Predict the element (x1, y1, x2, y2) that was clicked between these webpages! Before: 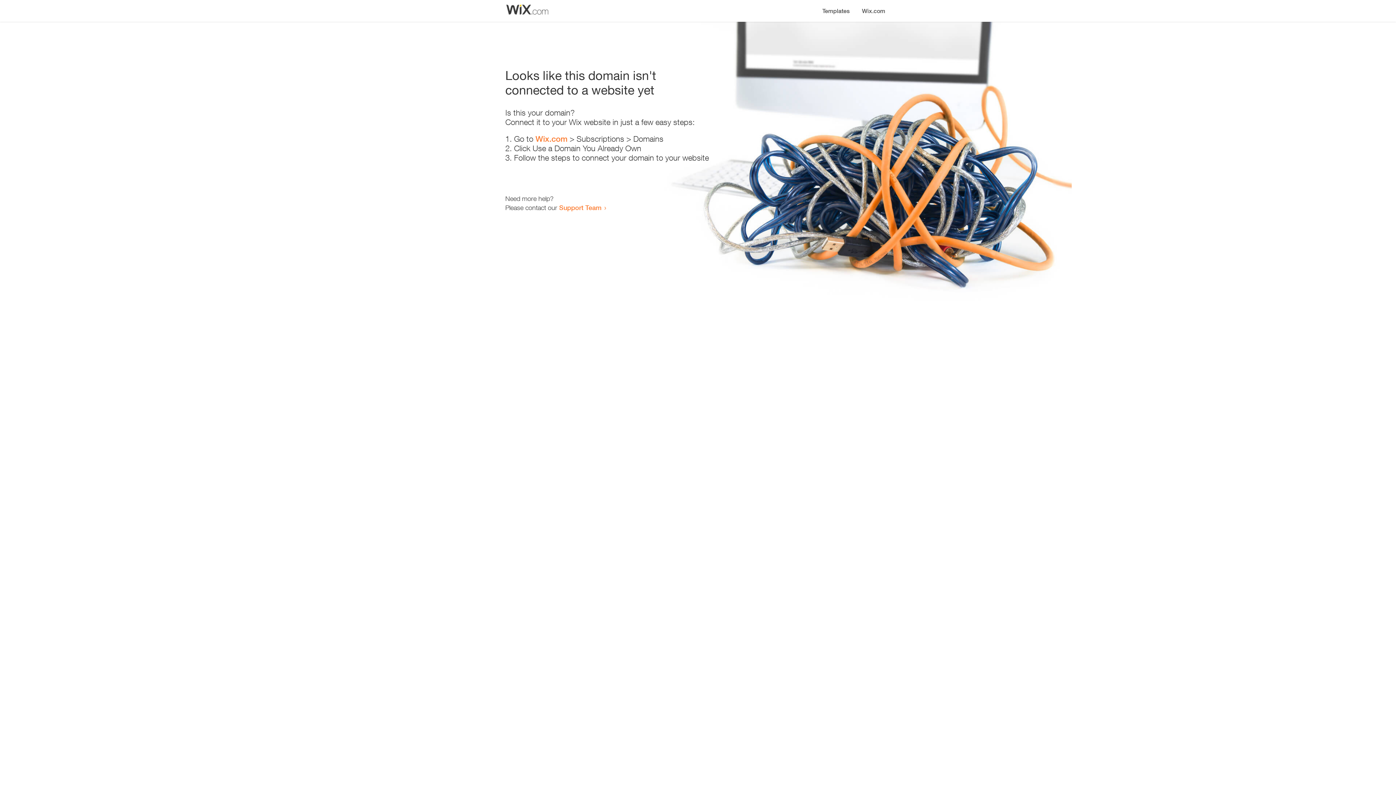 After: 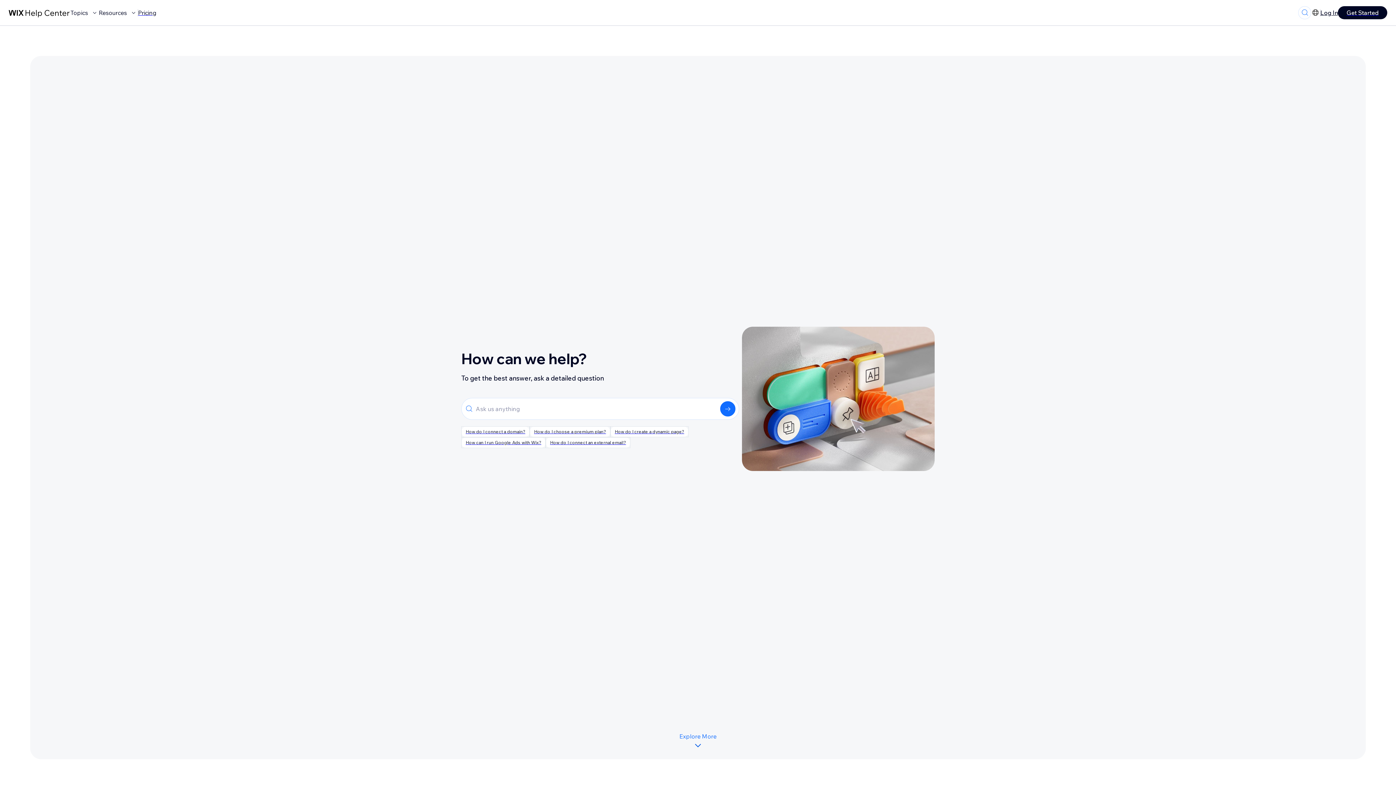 Action: bbox: (559, 203, 601, 211) label: Support Team